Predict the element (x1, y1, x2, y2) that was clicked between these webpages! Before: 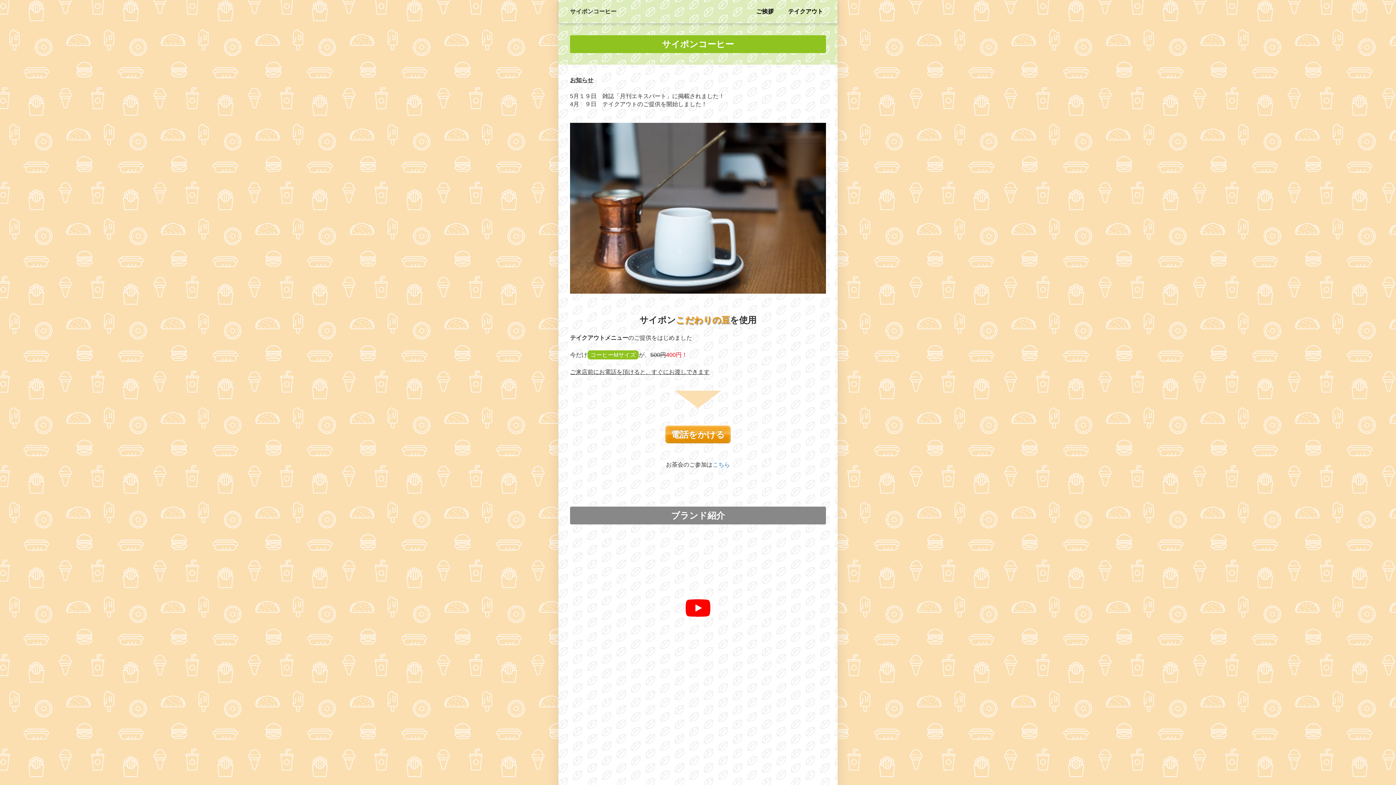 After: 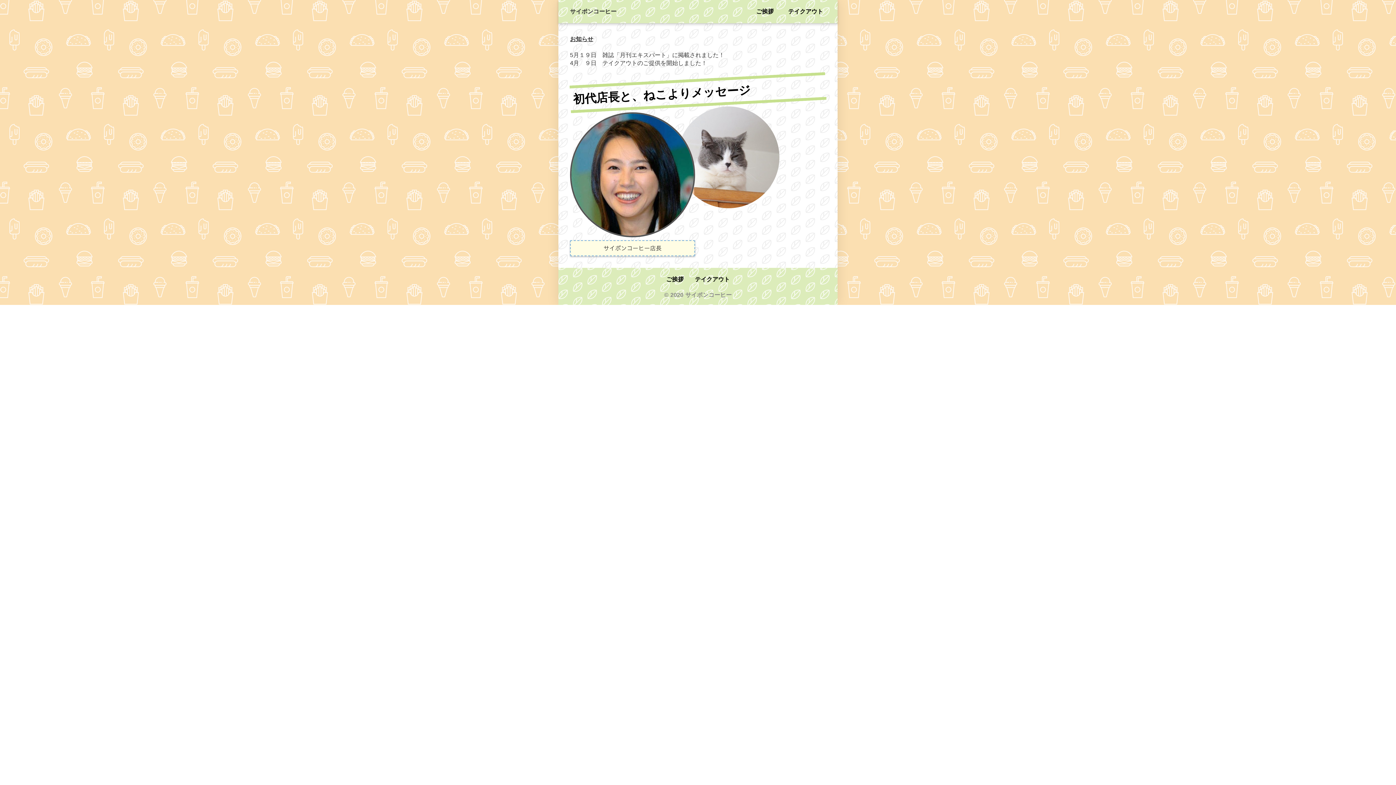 Action: bbox: (744, 0, 785, 23) label: ご挨拶